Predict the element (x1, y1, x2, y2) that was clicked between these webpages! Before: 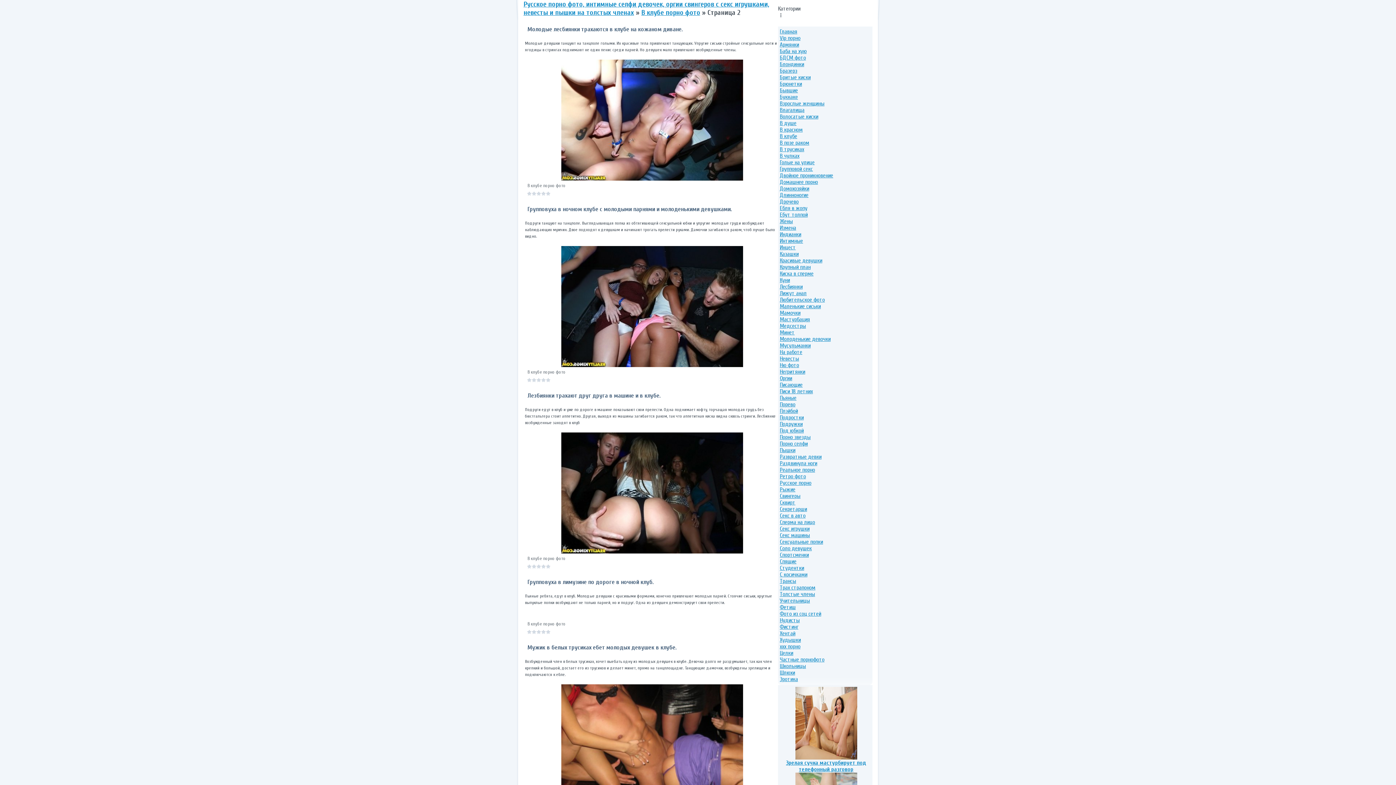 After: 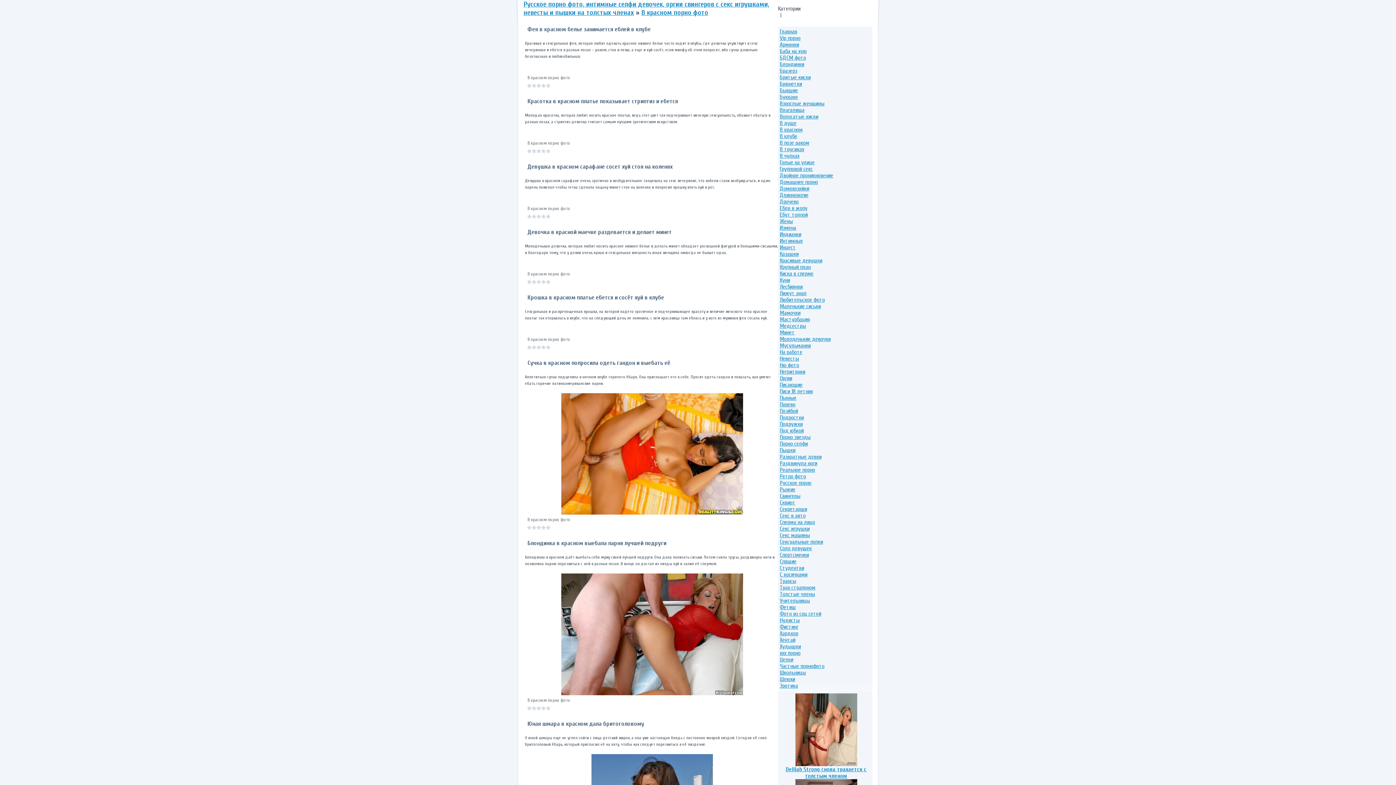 Action: bbox: (780, 126, 802, 133) label: В красном